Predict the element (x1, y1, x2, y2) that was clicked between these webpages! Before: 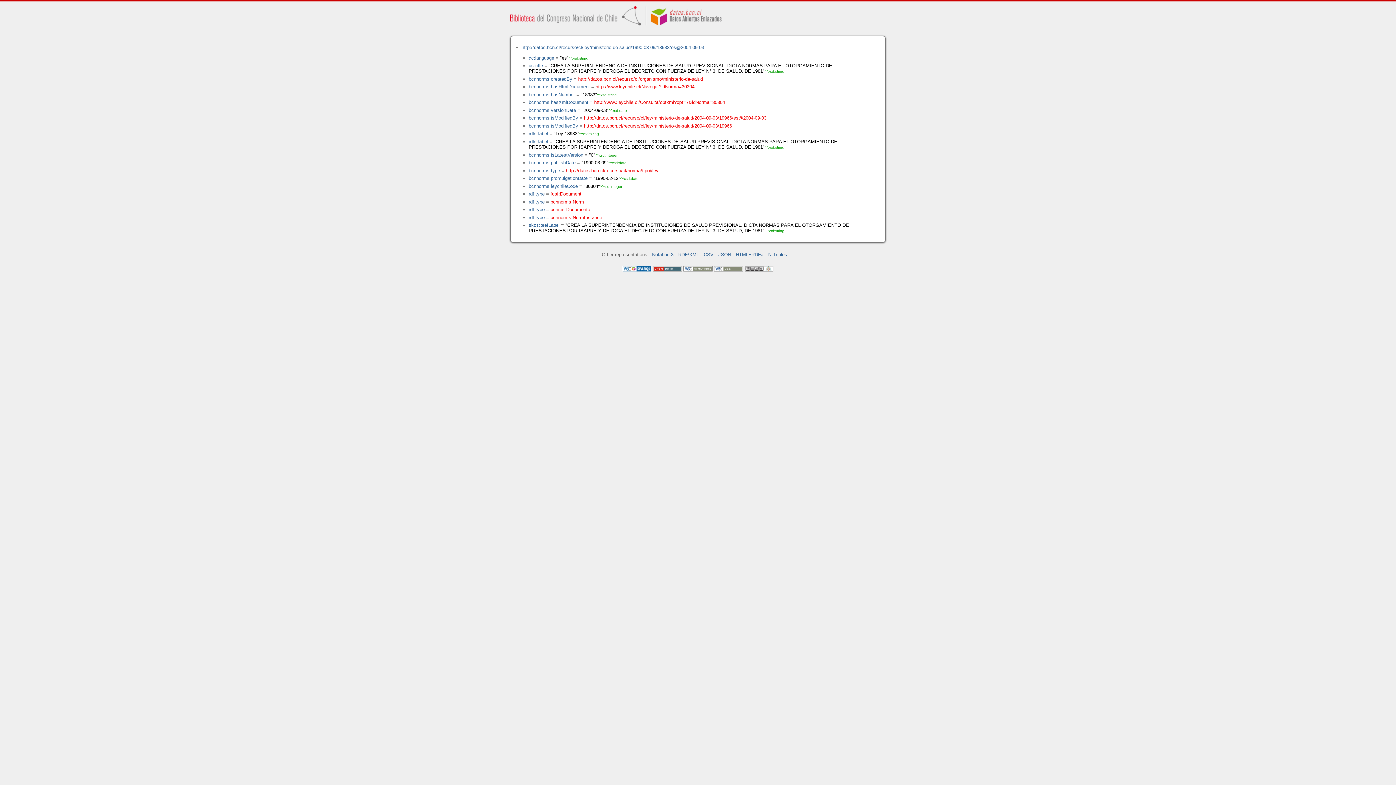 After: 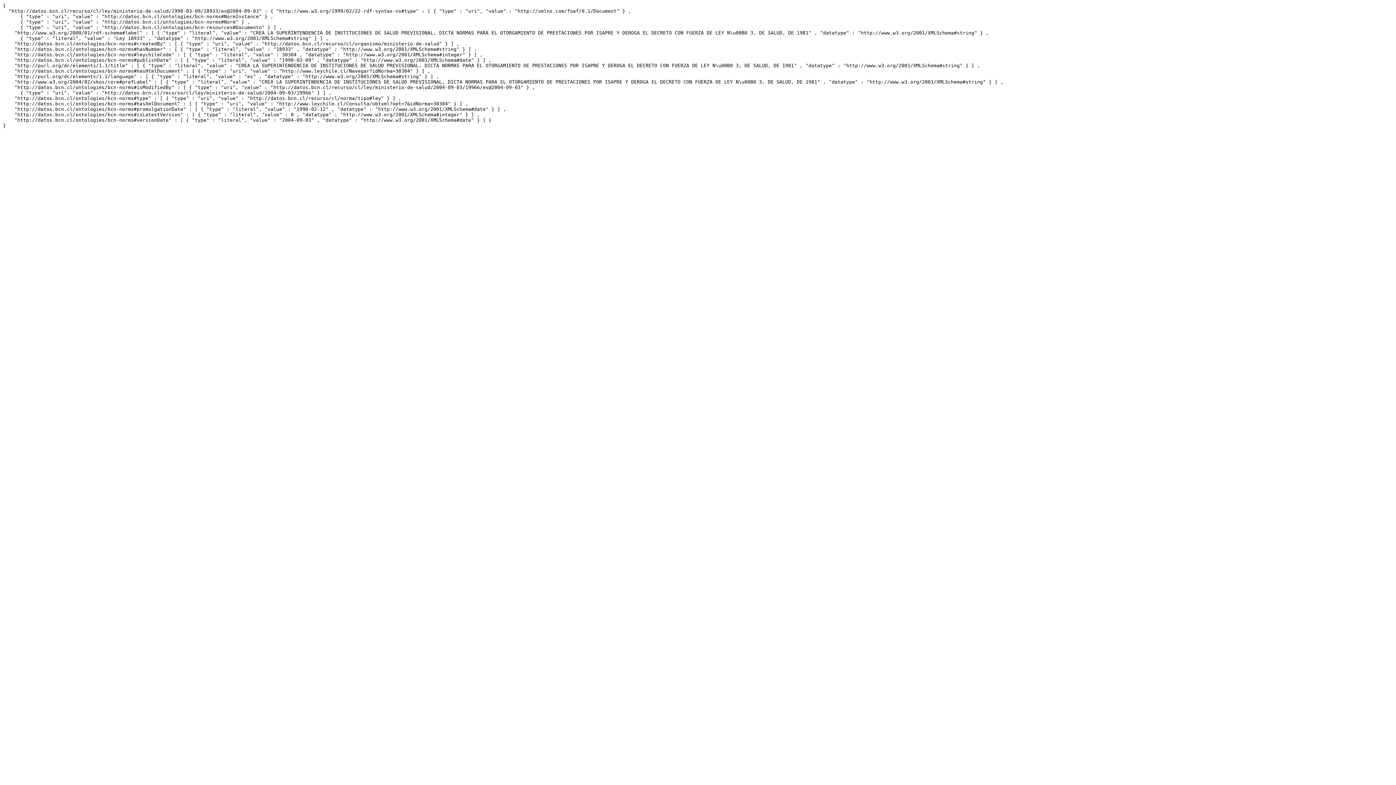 Action: label: JSON bbox: (718, 251, 731, 257)